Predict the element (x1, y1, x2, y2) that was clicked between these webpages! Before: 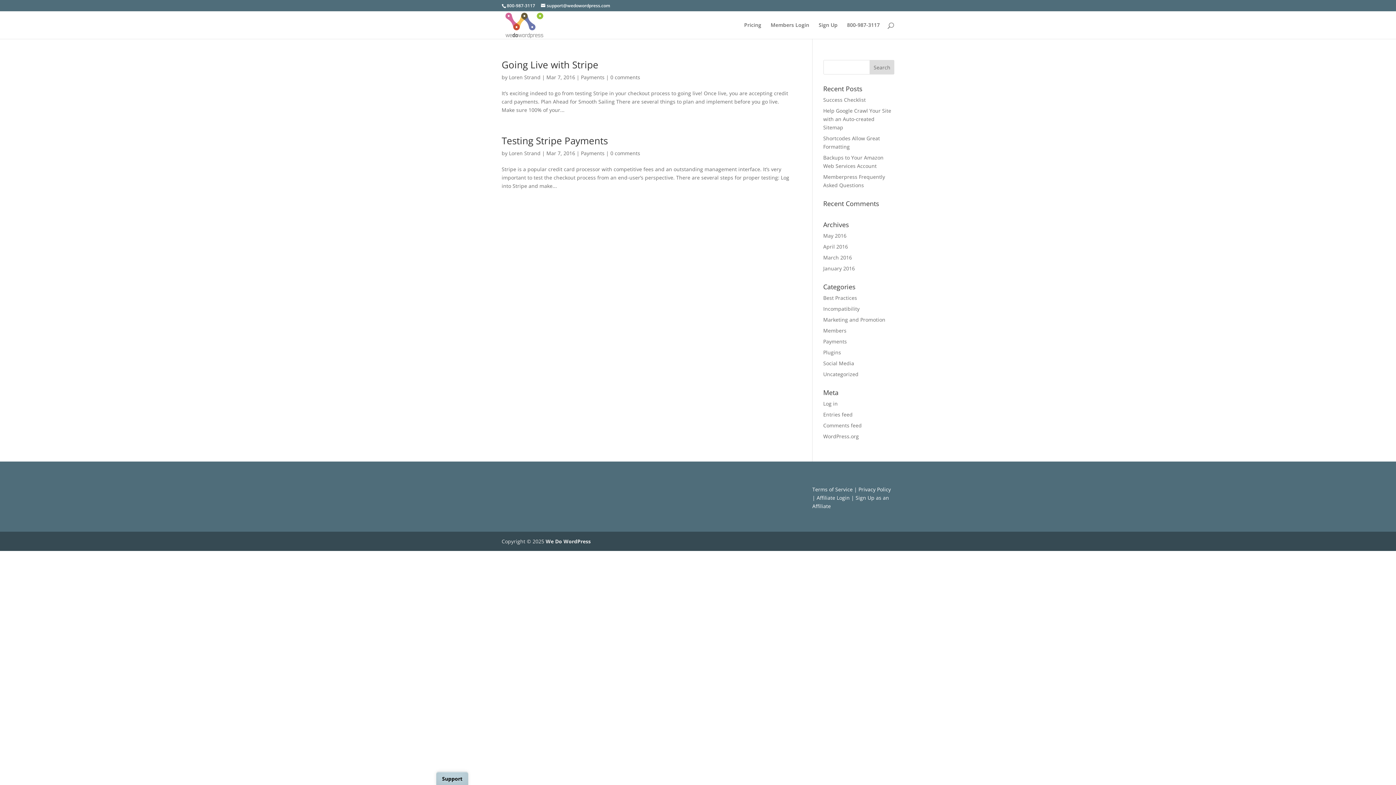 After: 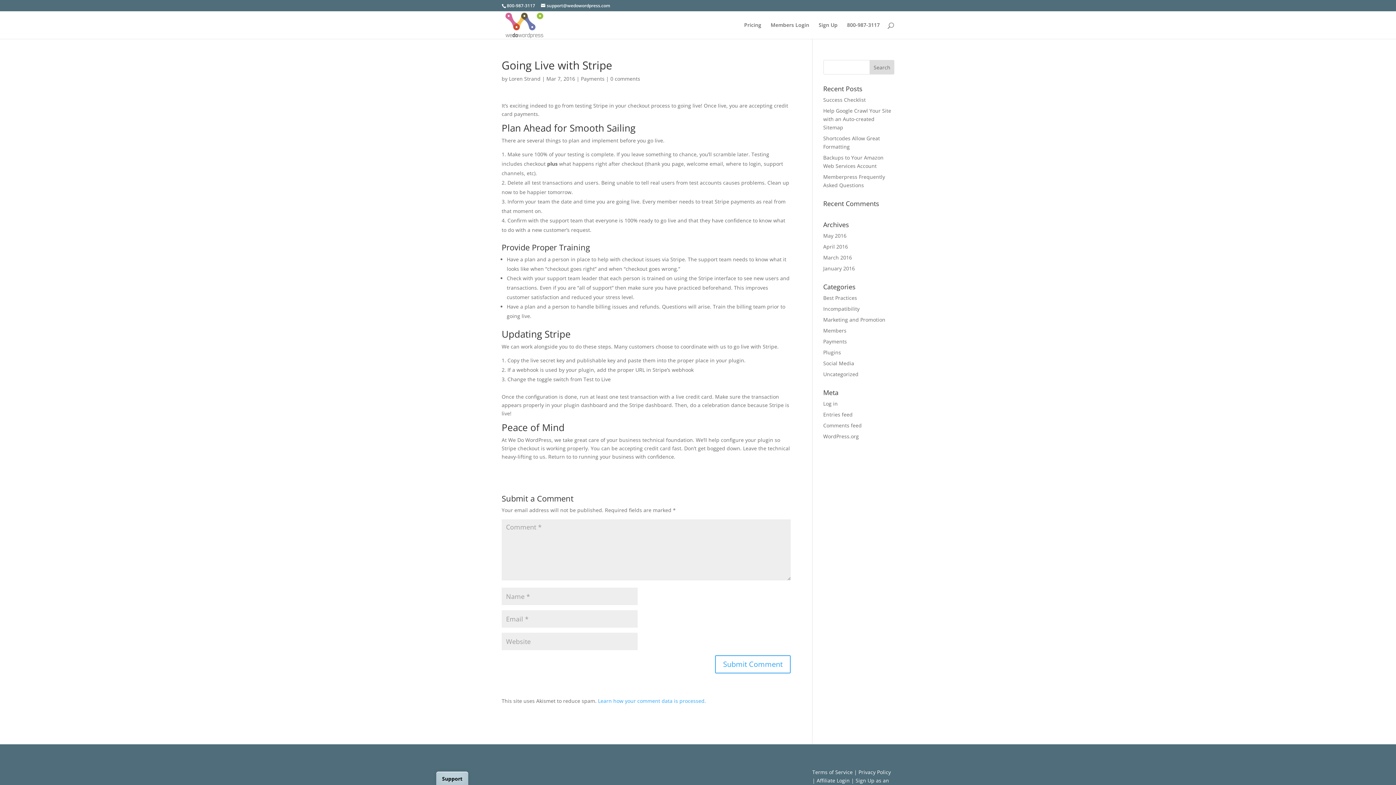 Action: bbox: (501, 58, 598, 71) label: Going Live with Stripe